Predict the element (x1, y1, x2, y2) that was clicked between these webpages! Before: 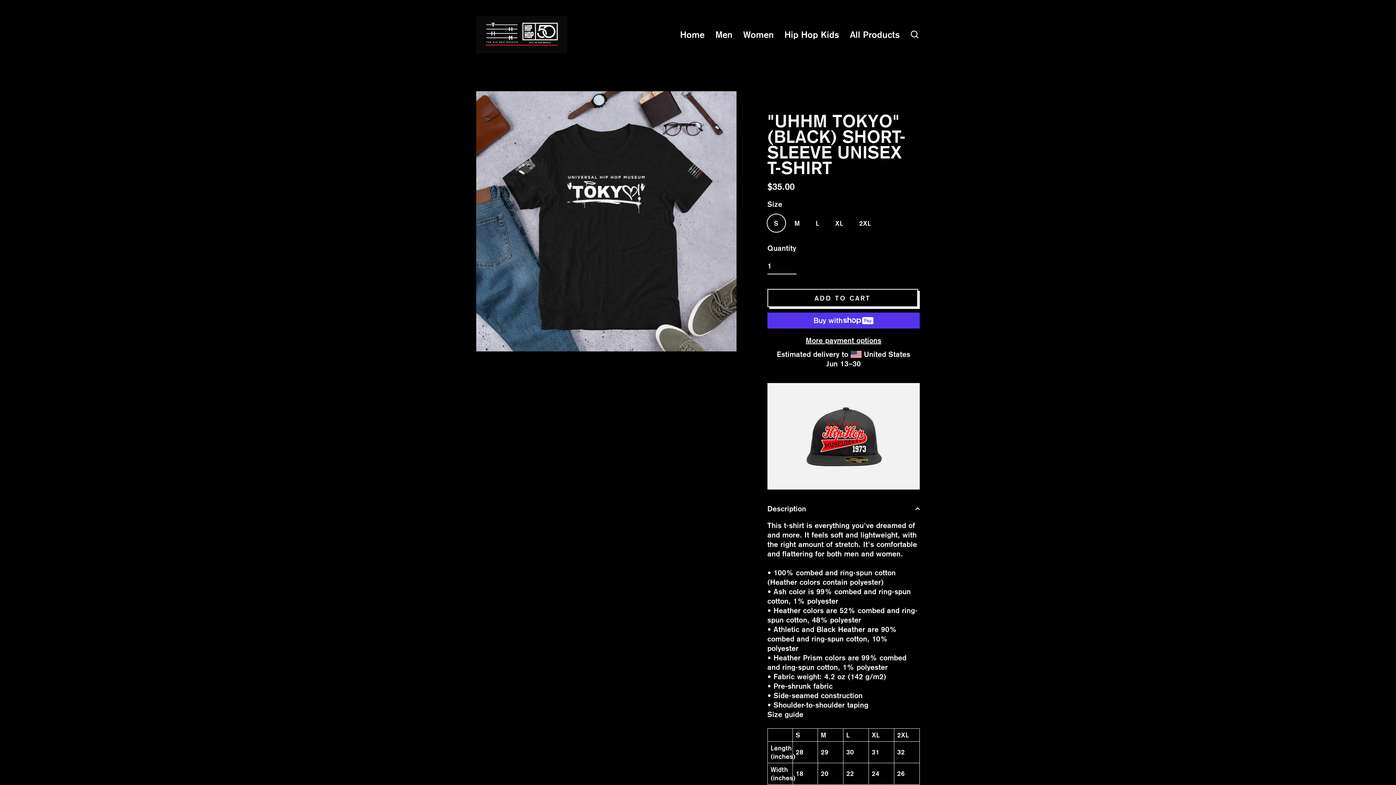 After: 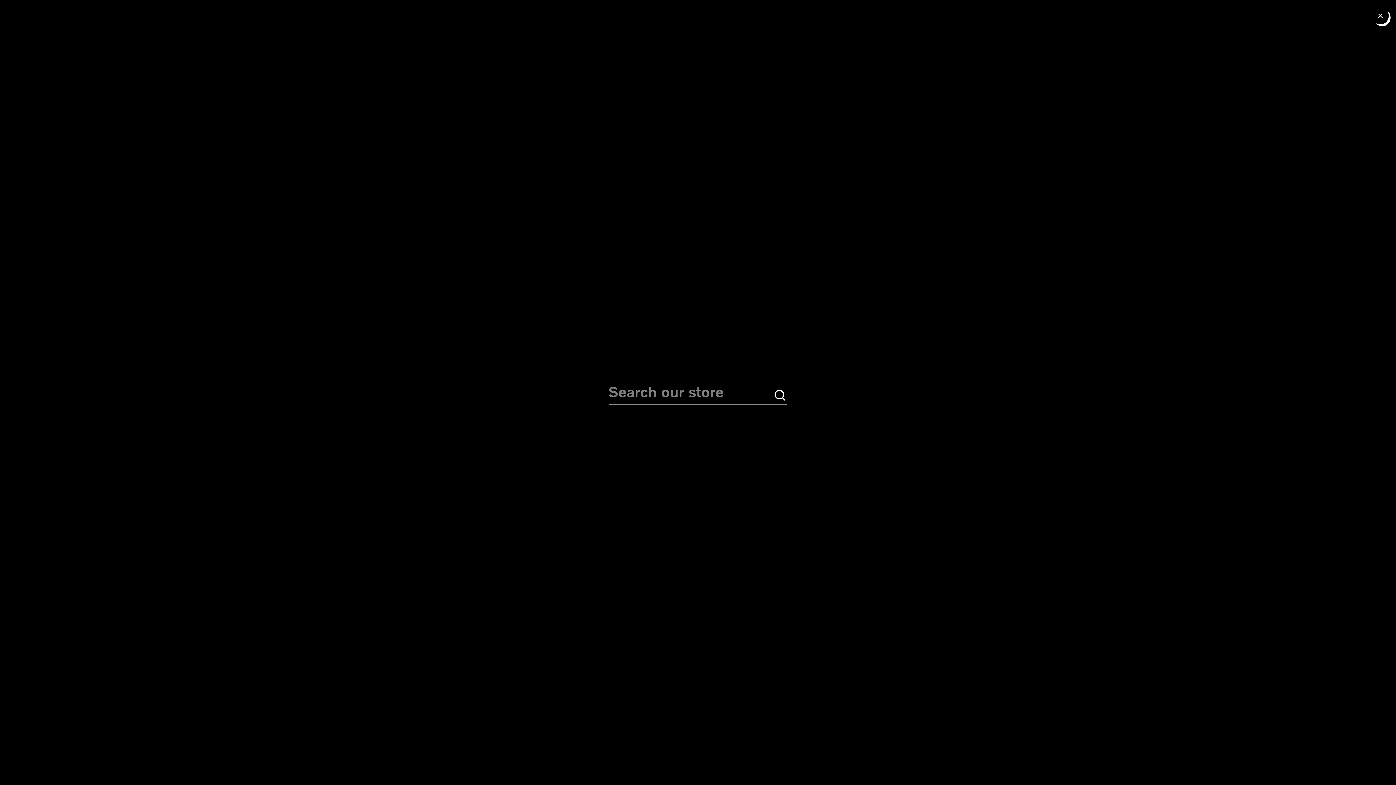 Action: bbox: (905, 26, 924, 42) label: Search